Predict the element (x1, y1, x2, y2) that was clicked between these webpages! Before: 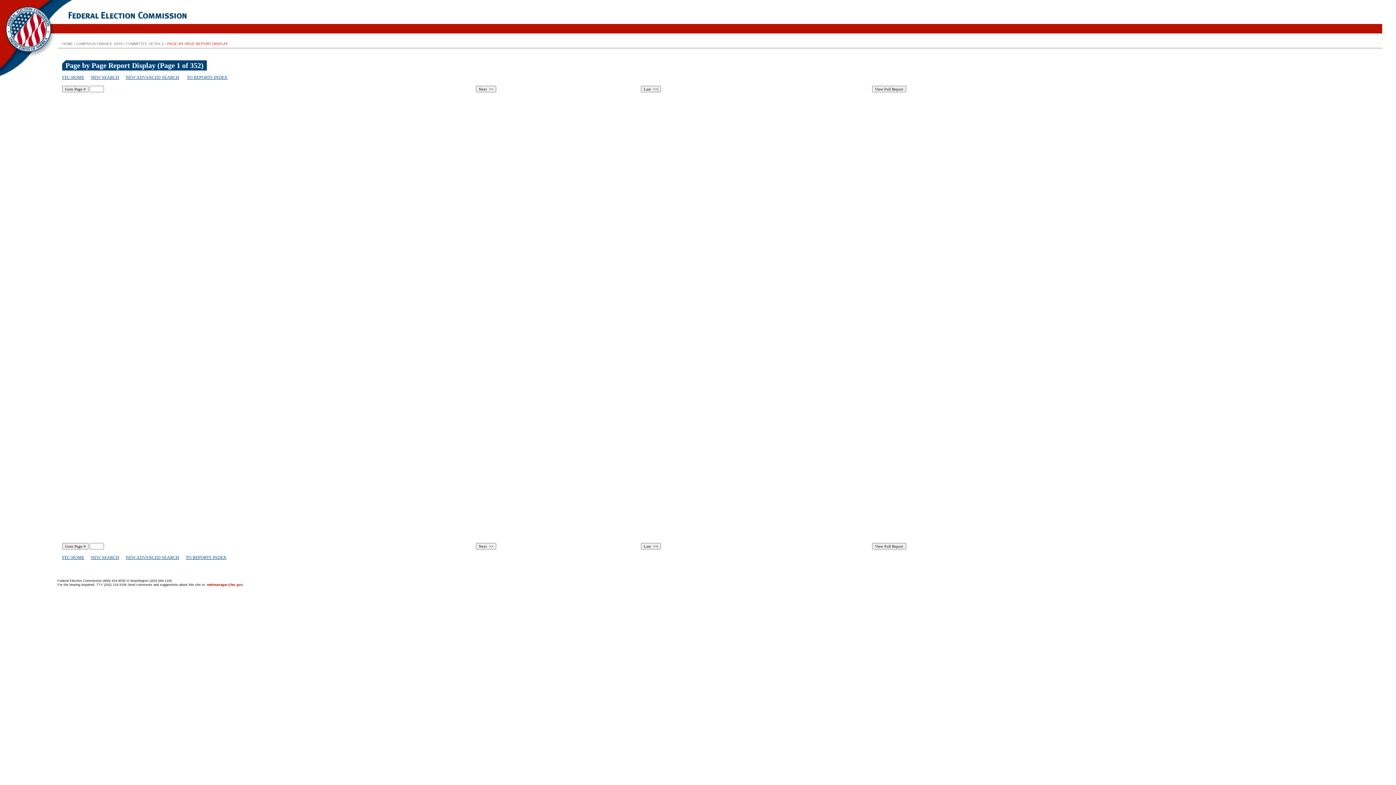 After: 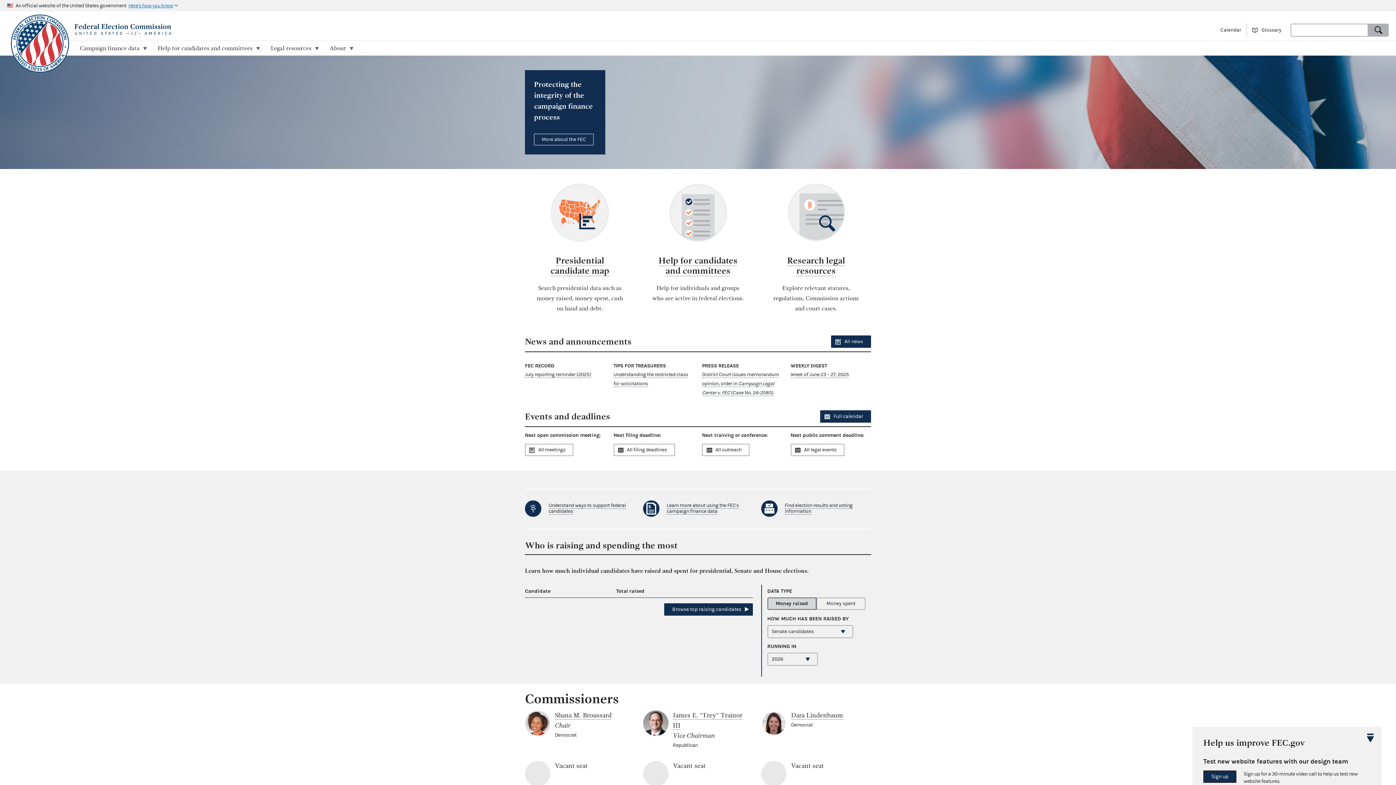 Action: bbox: (62, 41, 73, 45) label: HOME